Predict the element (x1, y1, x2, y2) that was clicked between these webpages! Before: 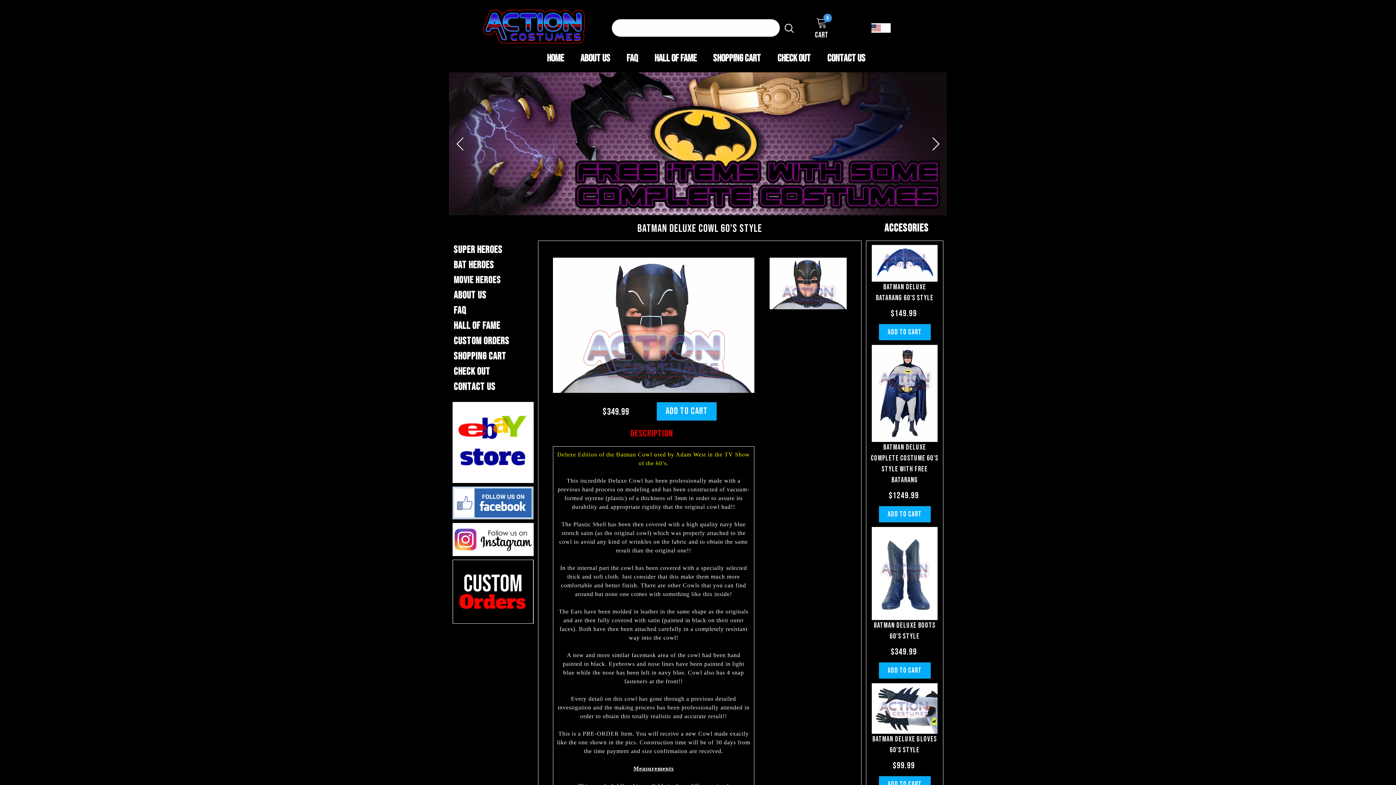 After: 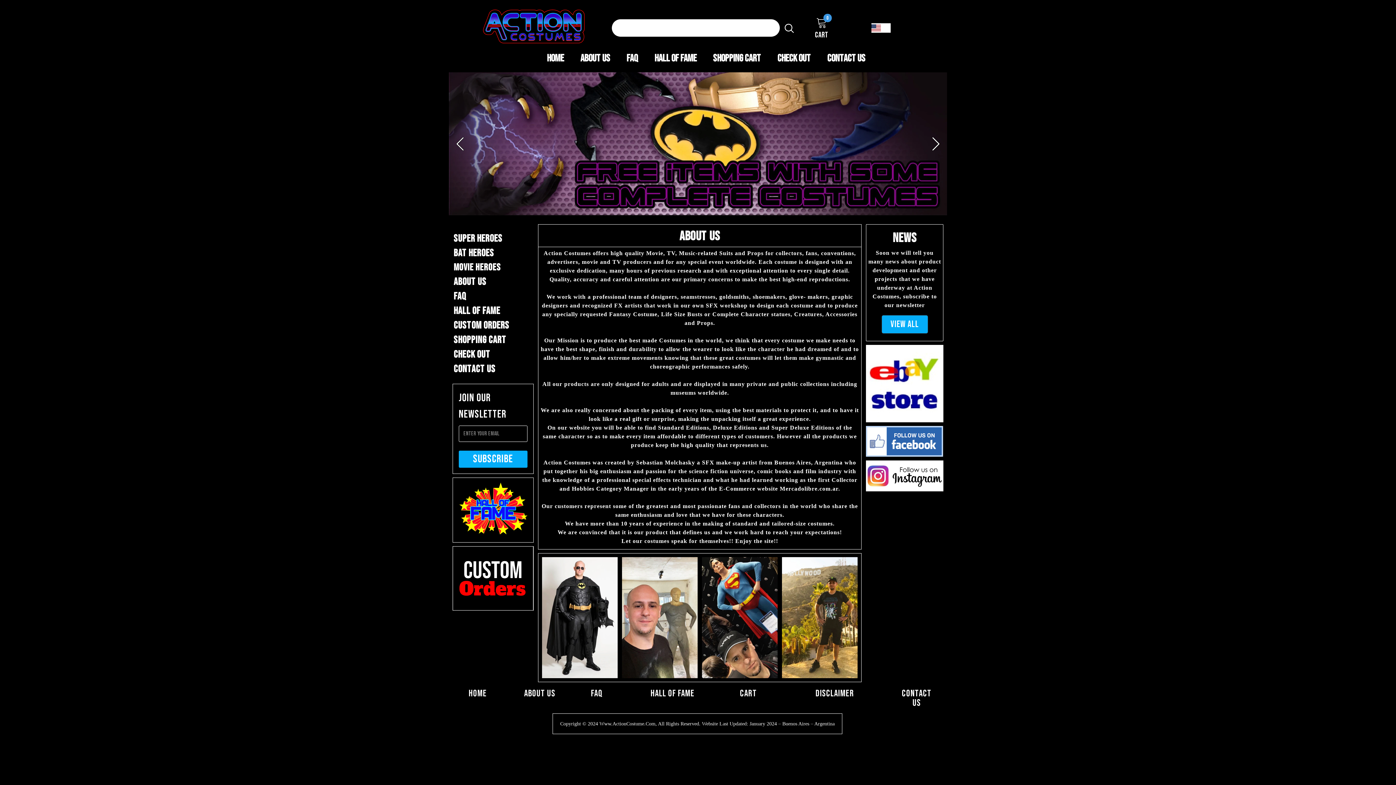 Action: label: ABOUT US bbox: (452, 288, 490, 303)